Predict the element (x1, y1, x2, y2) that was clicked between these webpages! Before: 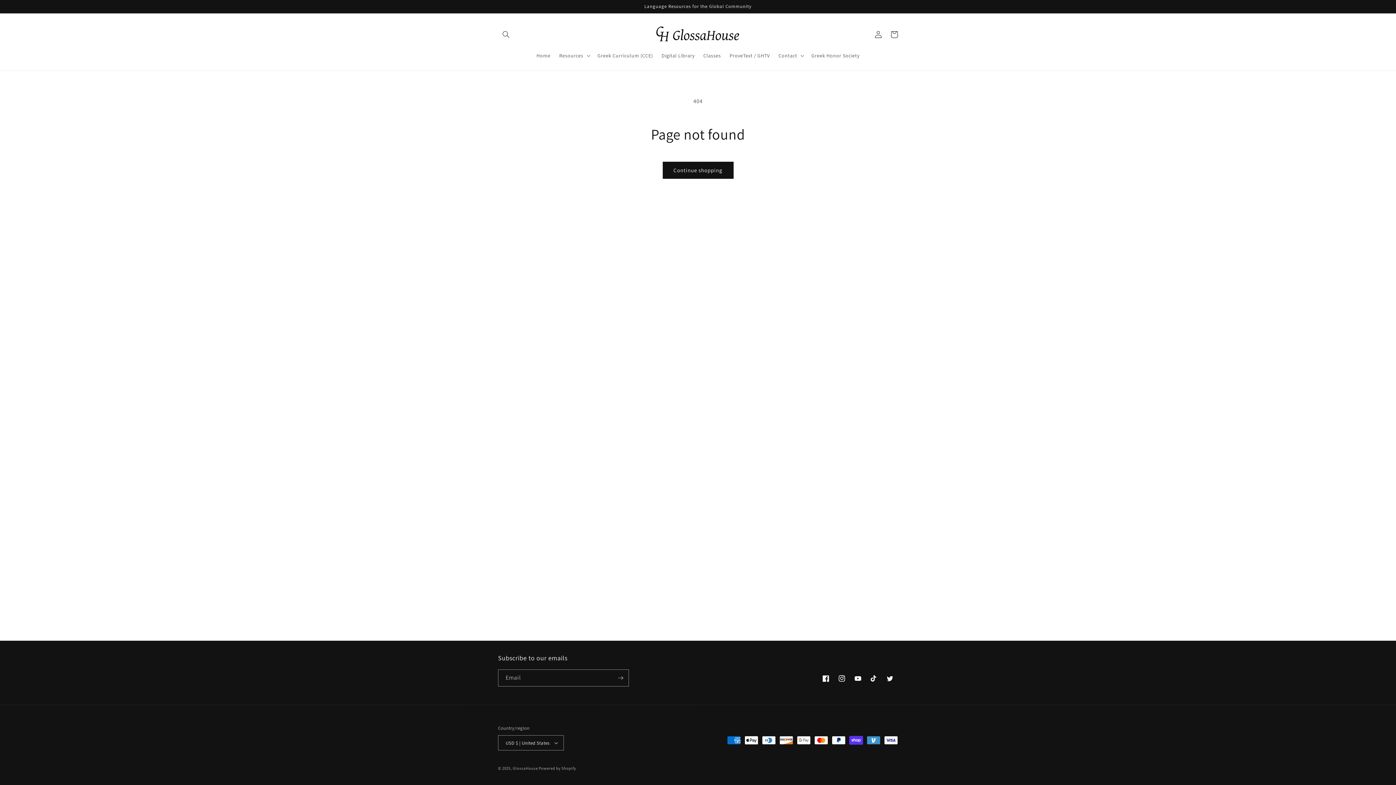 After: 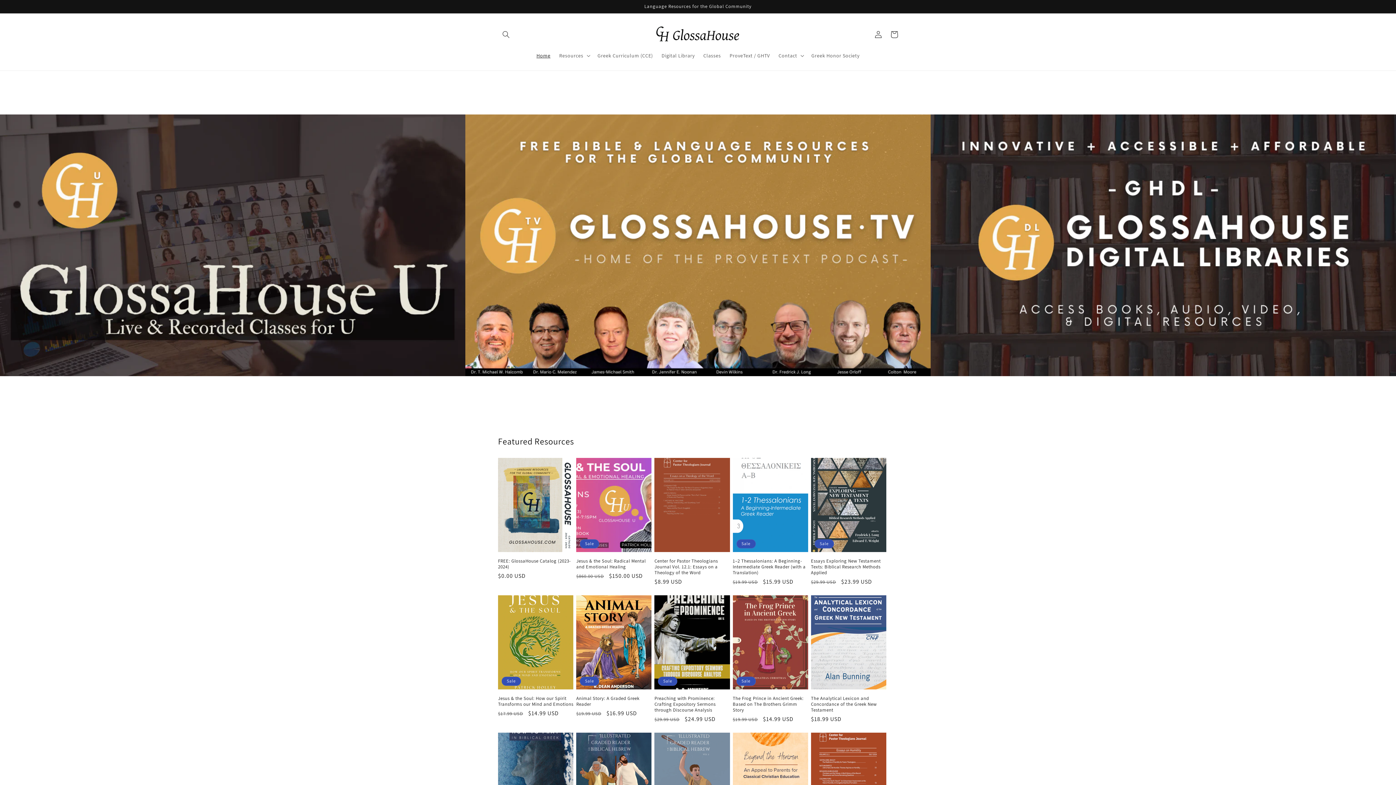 Action: bbox: (651, 20, 744, 48)